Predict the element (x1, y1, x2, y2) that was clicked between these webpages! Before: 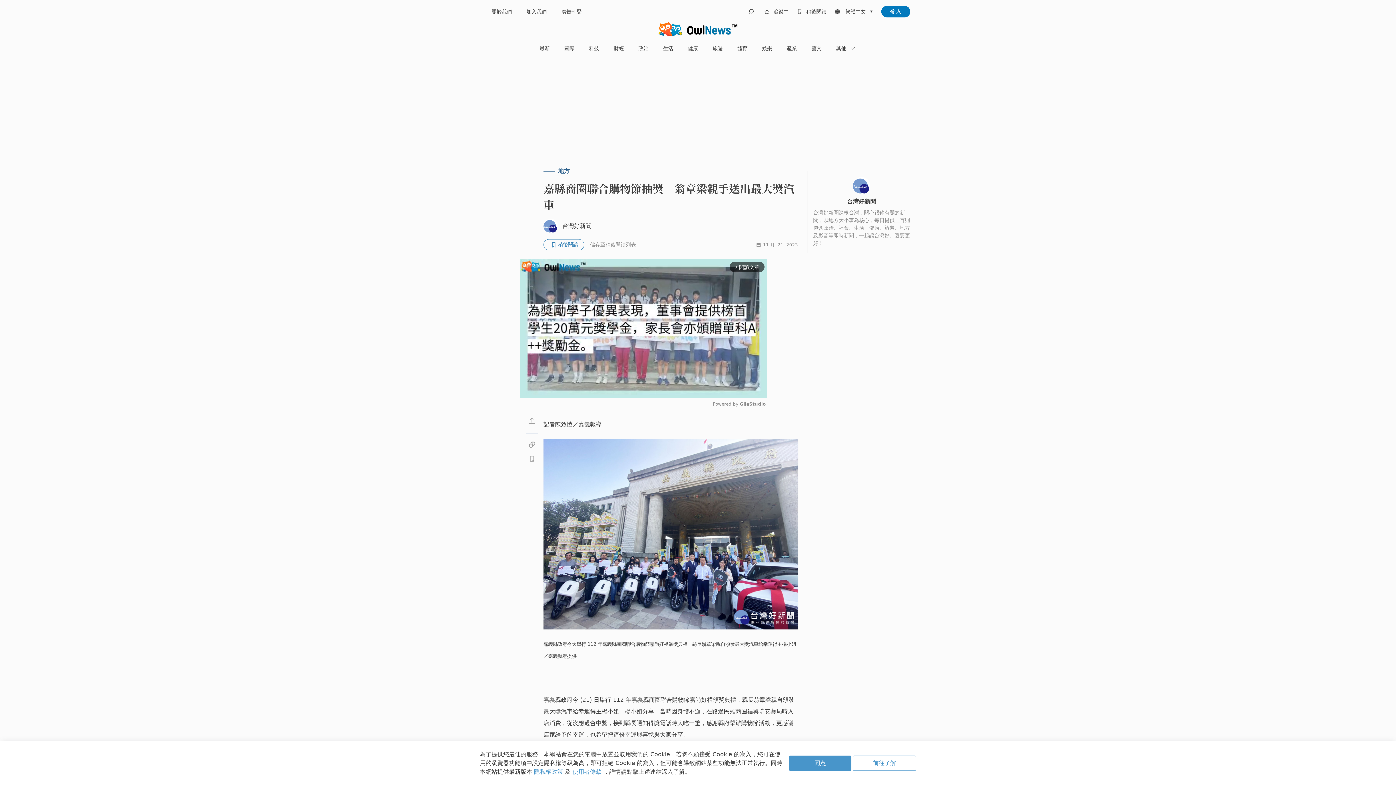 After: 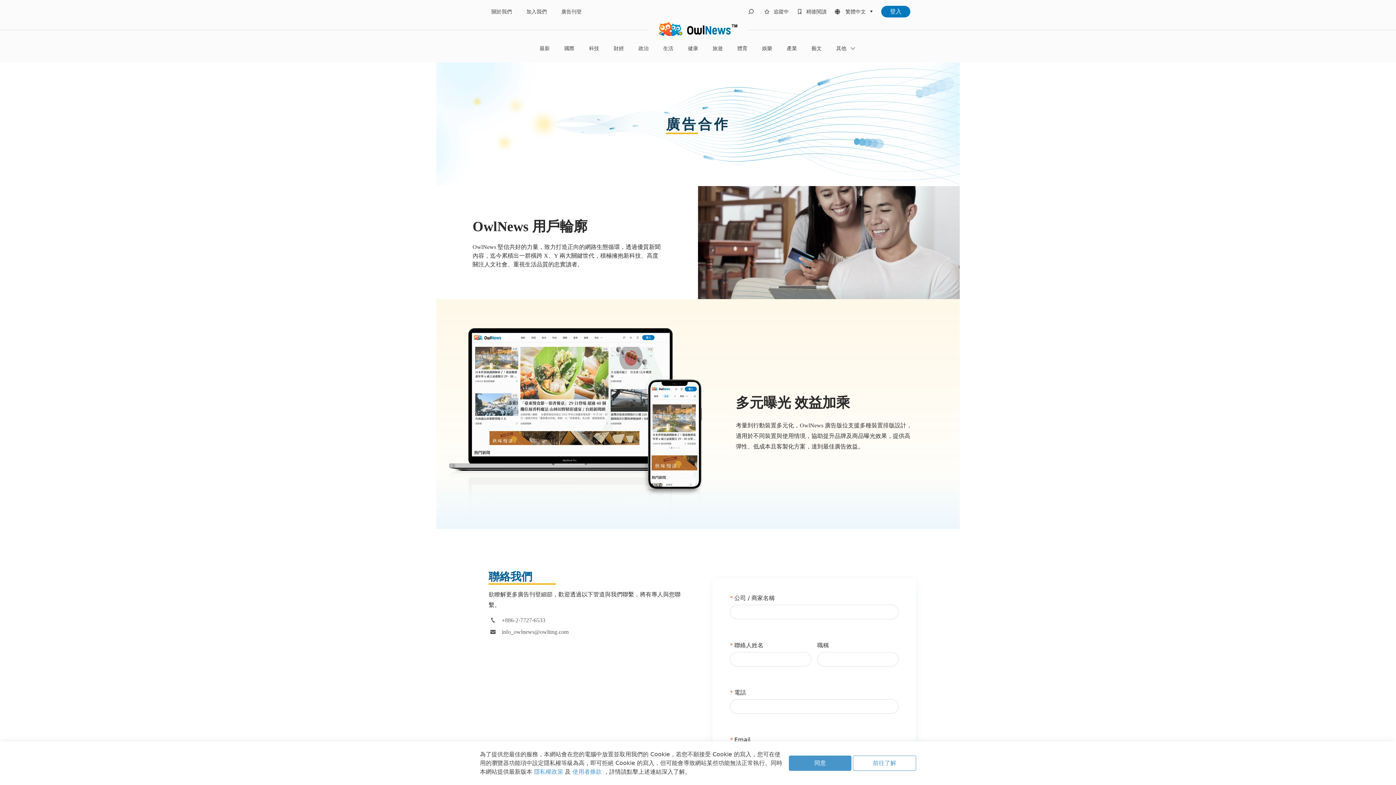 Action: label: 廣告刊登 bbox: (561, 8, 581, 14)